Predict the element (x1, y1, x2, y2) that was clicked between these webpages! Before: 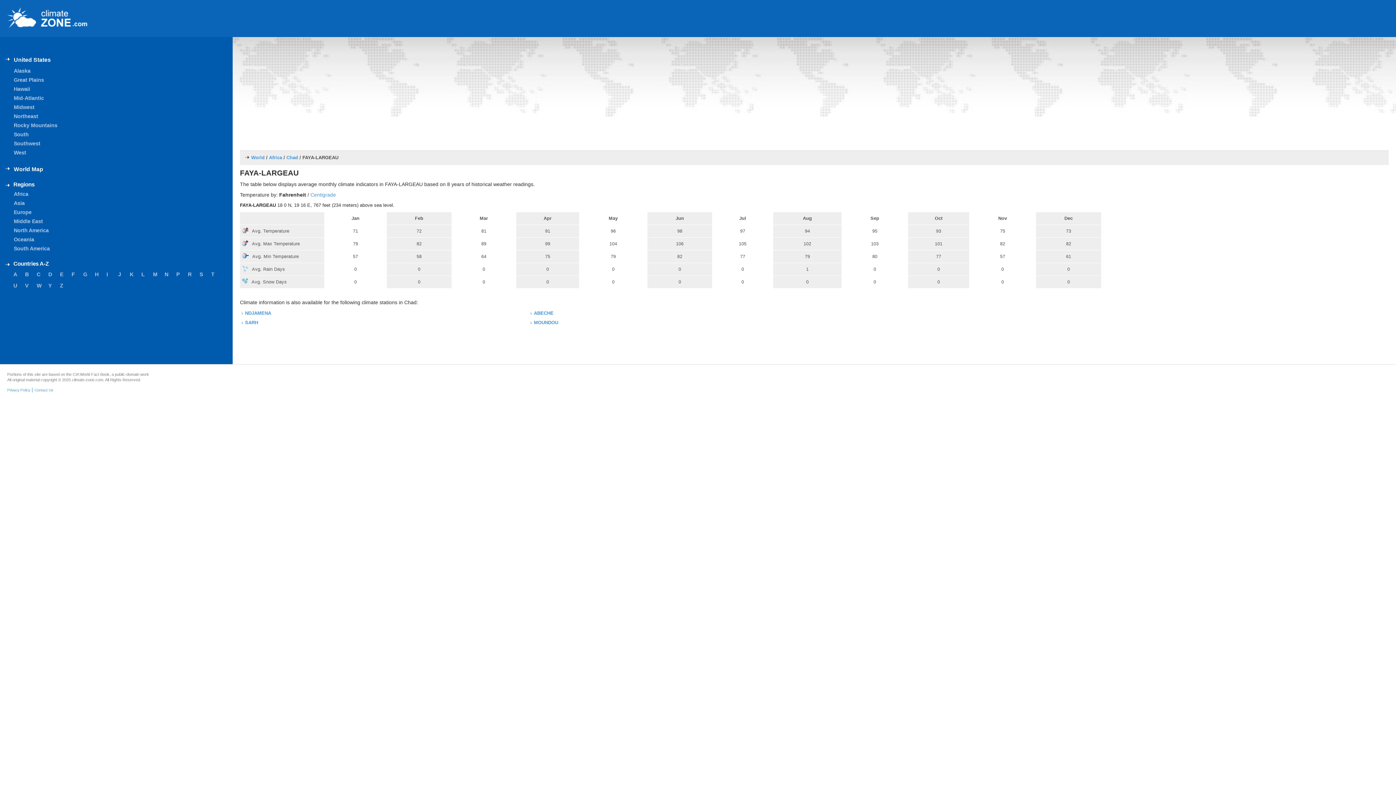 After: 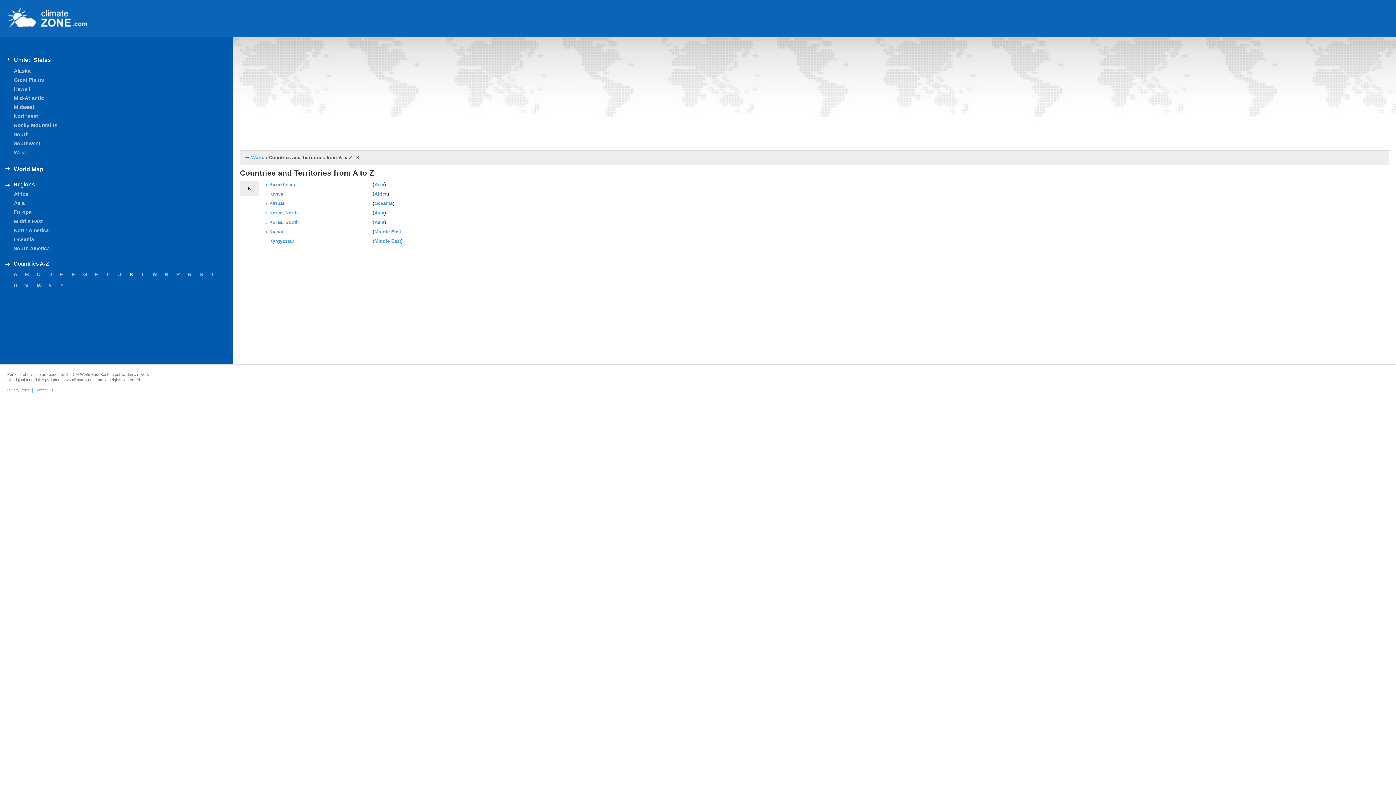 Action: label: K bbox: (126, 269, 137, 280)